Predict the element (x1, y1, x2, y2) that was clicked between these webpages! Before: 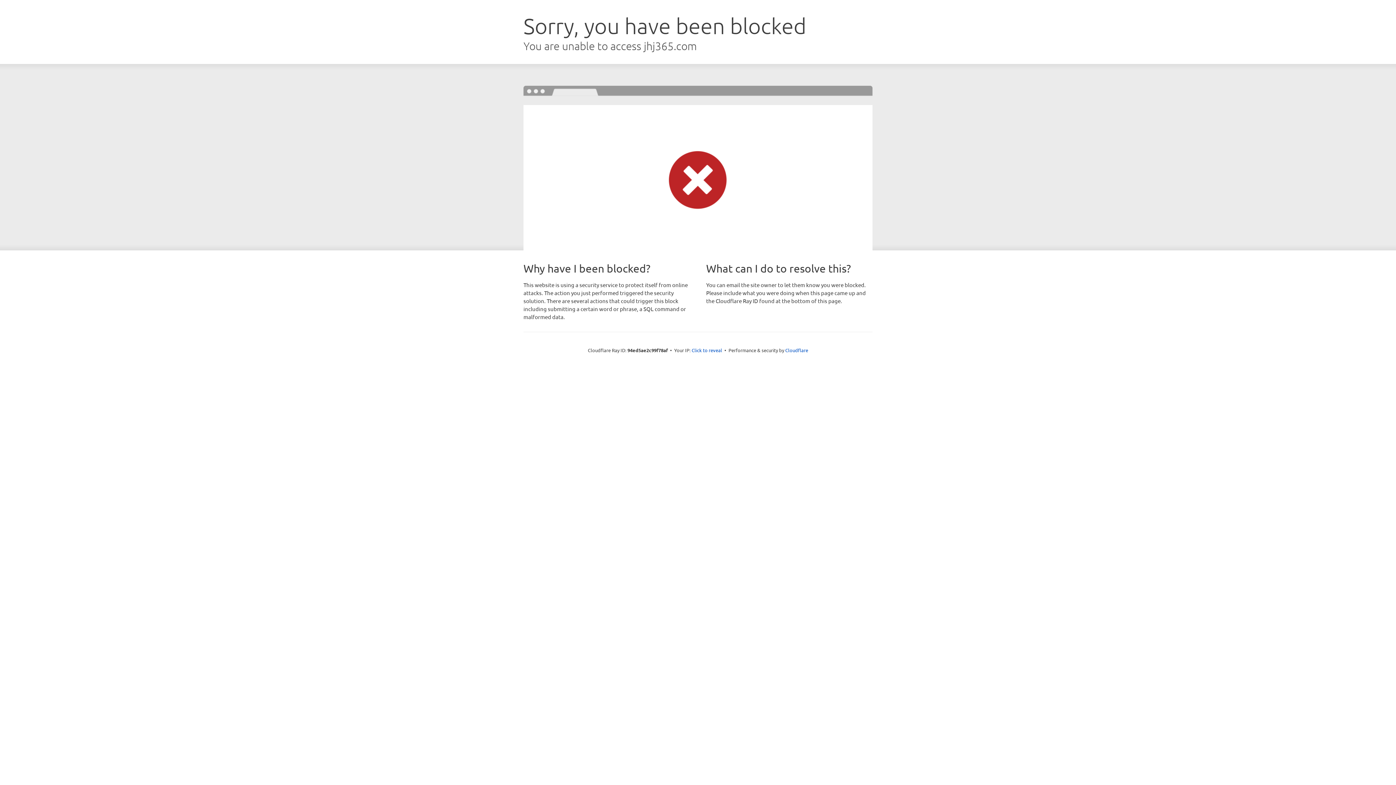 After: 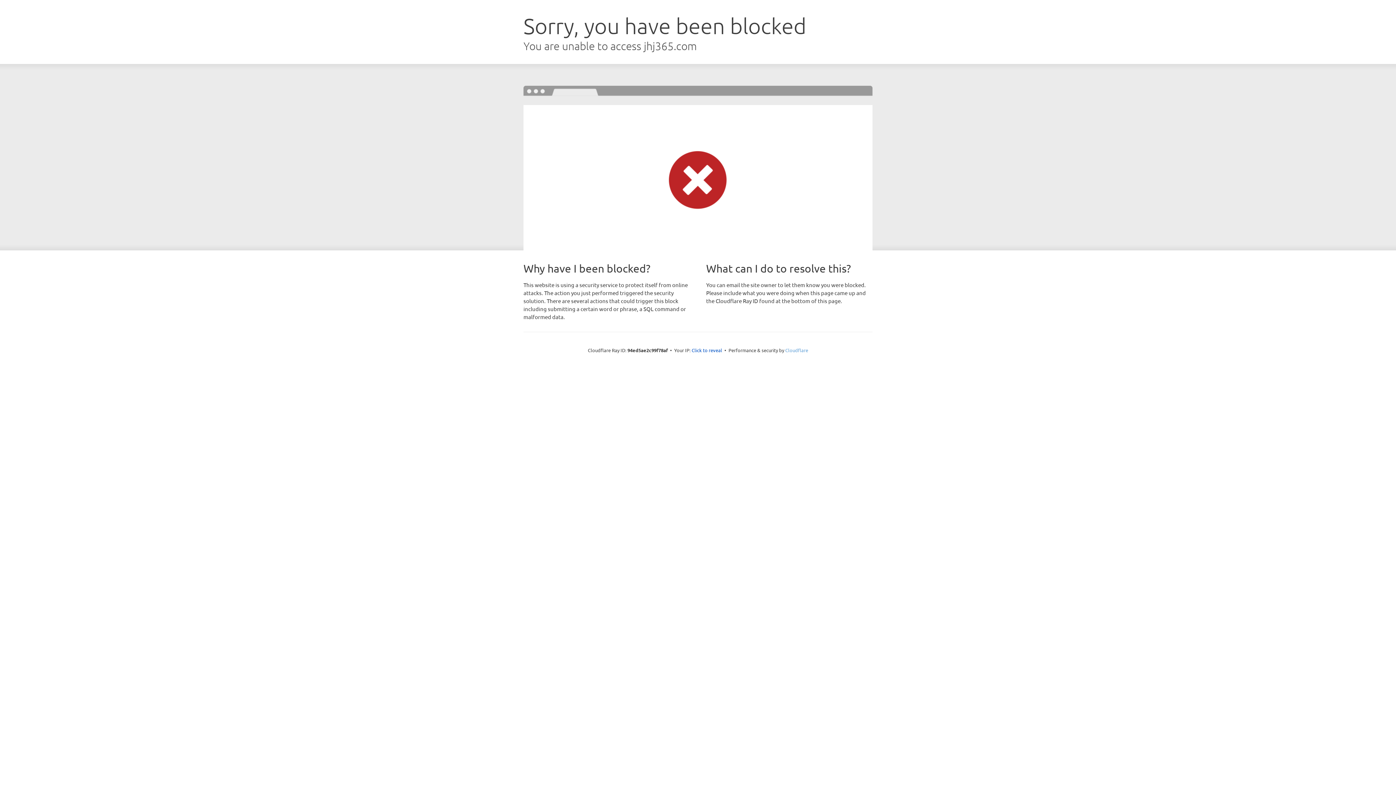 Action: label: Cloudflare bbox: (785, 347, 808, 353)